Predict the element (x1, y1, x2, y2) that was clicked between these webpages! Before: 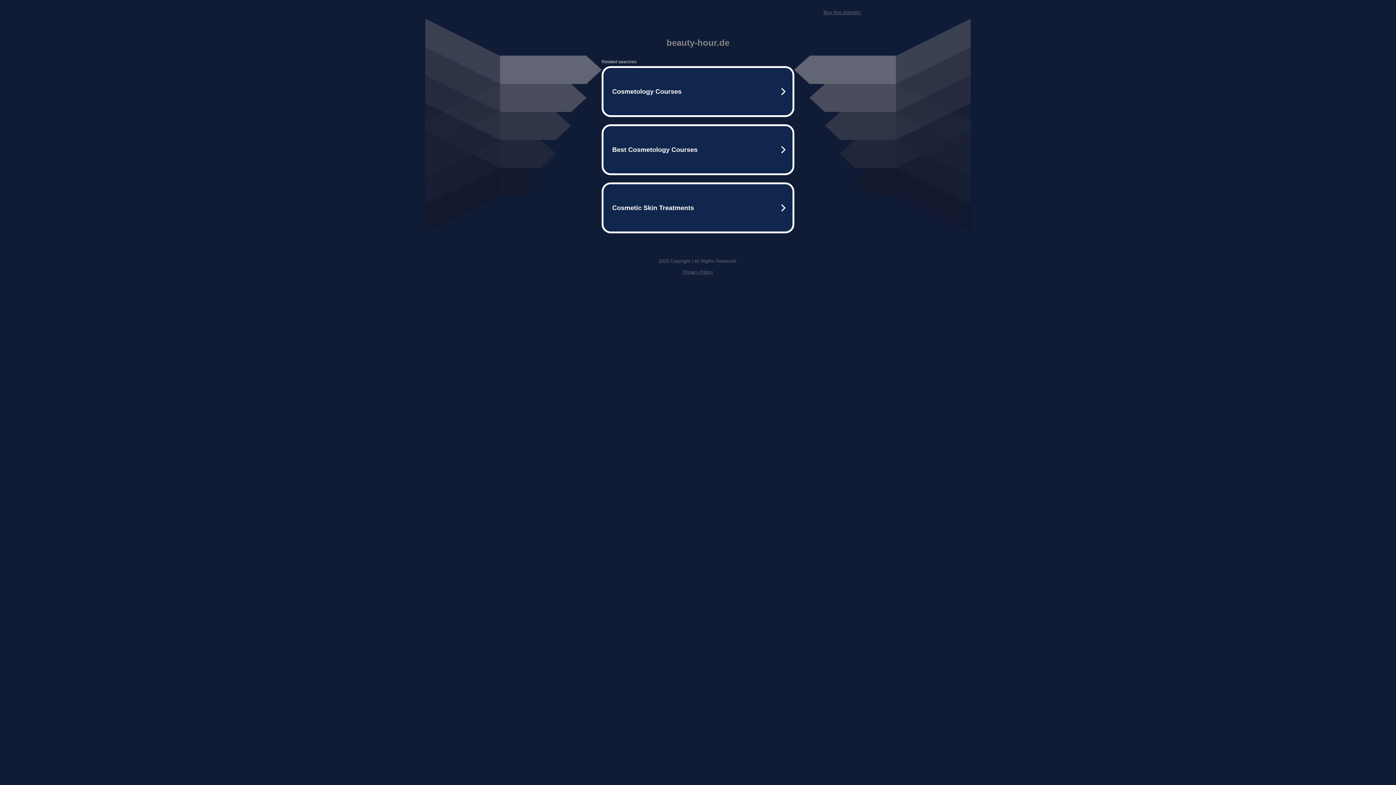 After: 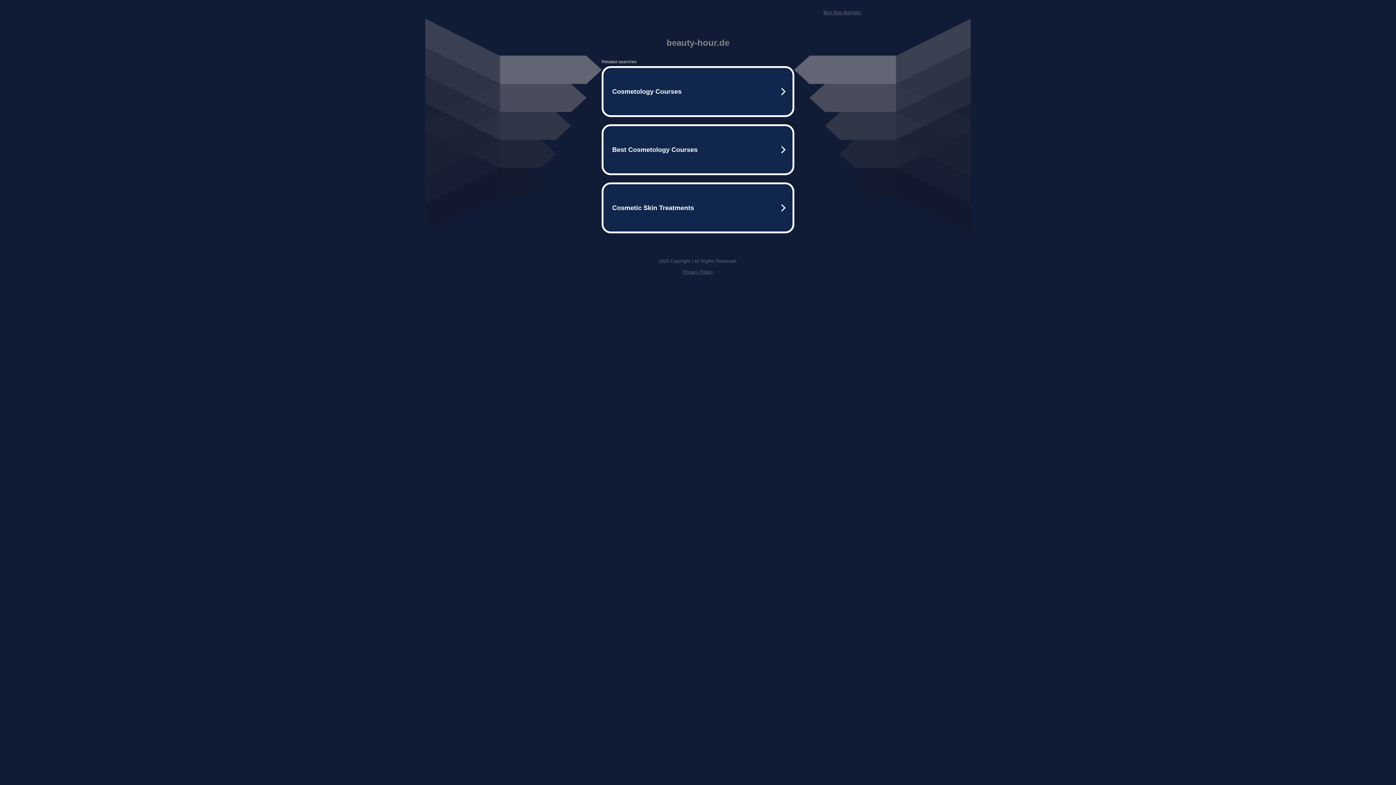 Action: bbox: (682, 269, 713, 274) label: Privacy Policy